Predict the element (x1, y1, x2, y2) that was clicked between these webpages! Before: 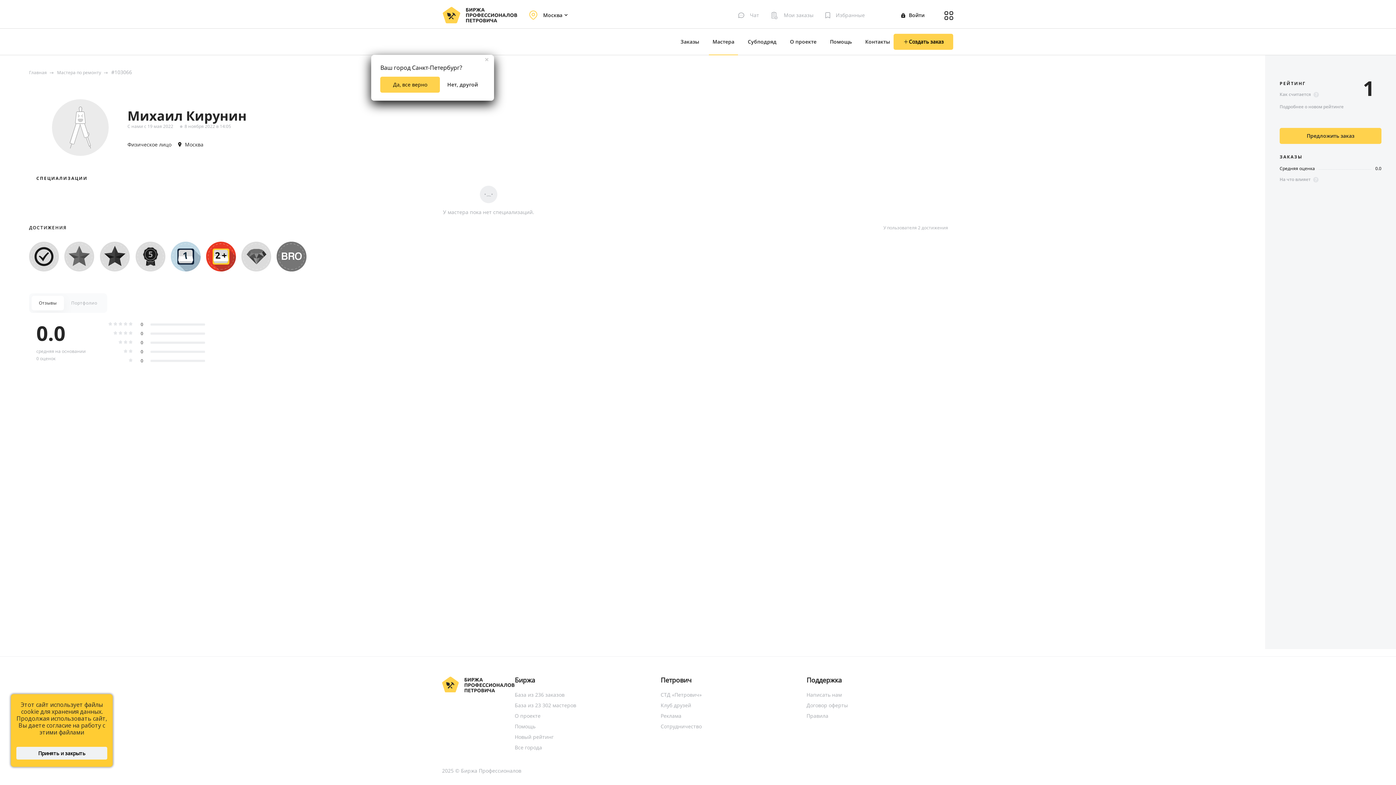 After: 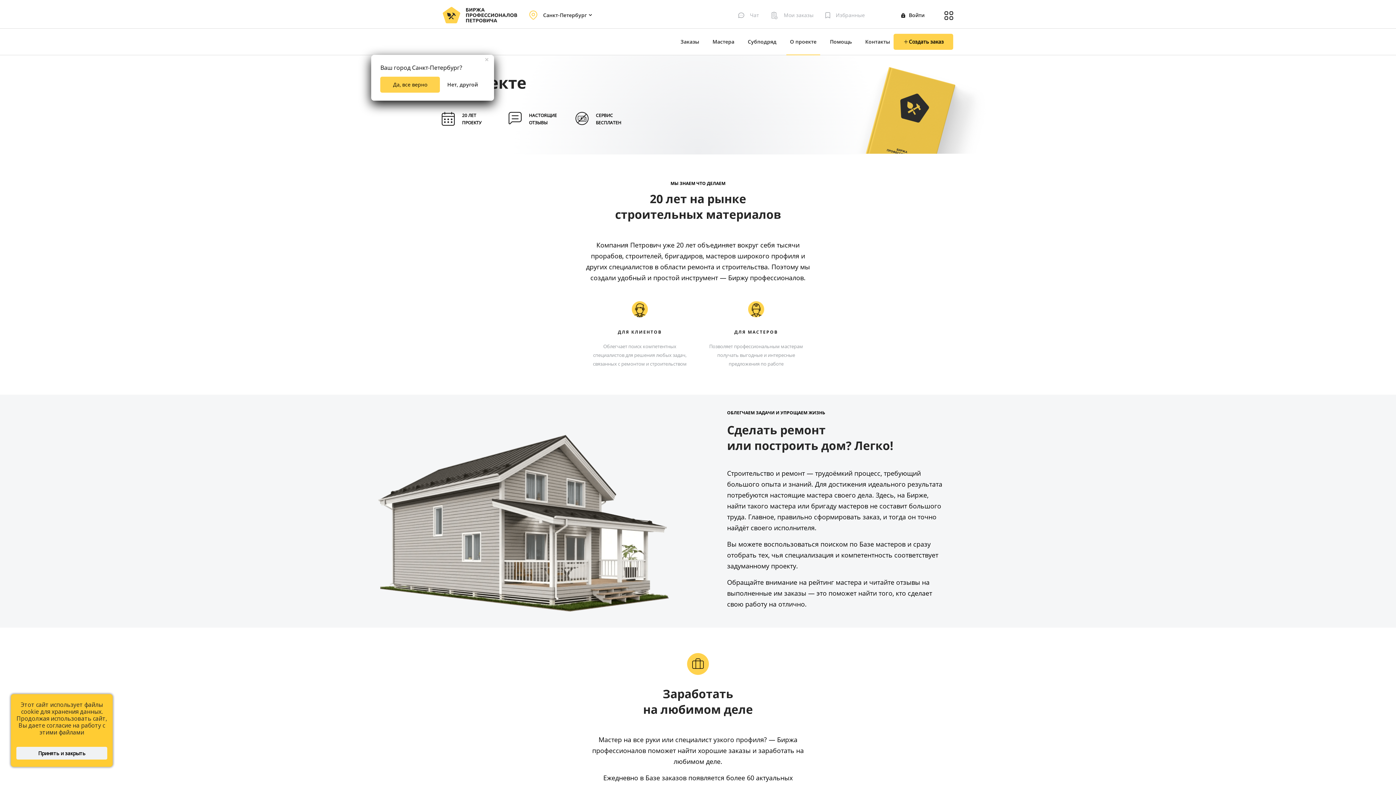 Action: bbox: (790, 38, 816, 45) label: О проекте